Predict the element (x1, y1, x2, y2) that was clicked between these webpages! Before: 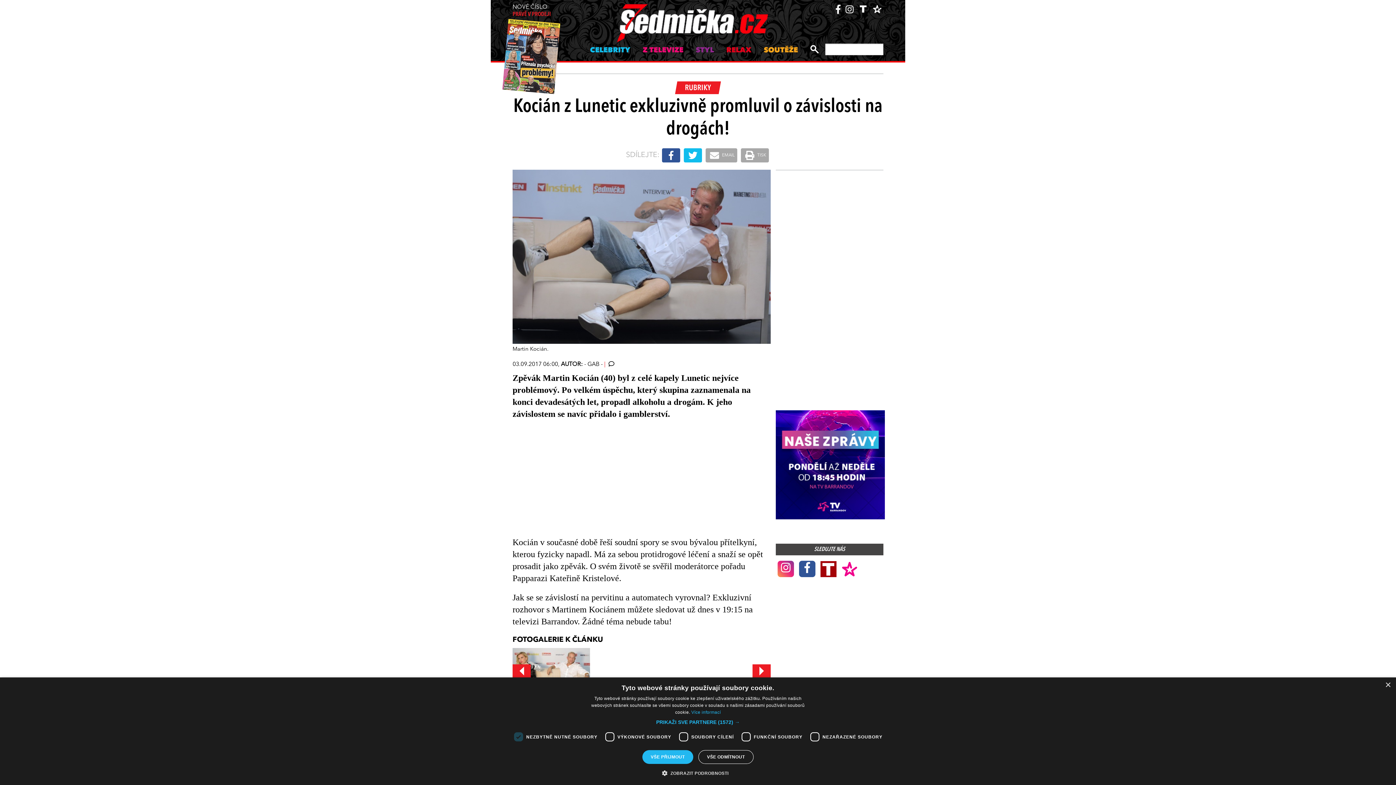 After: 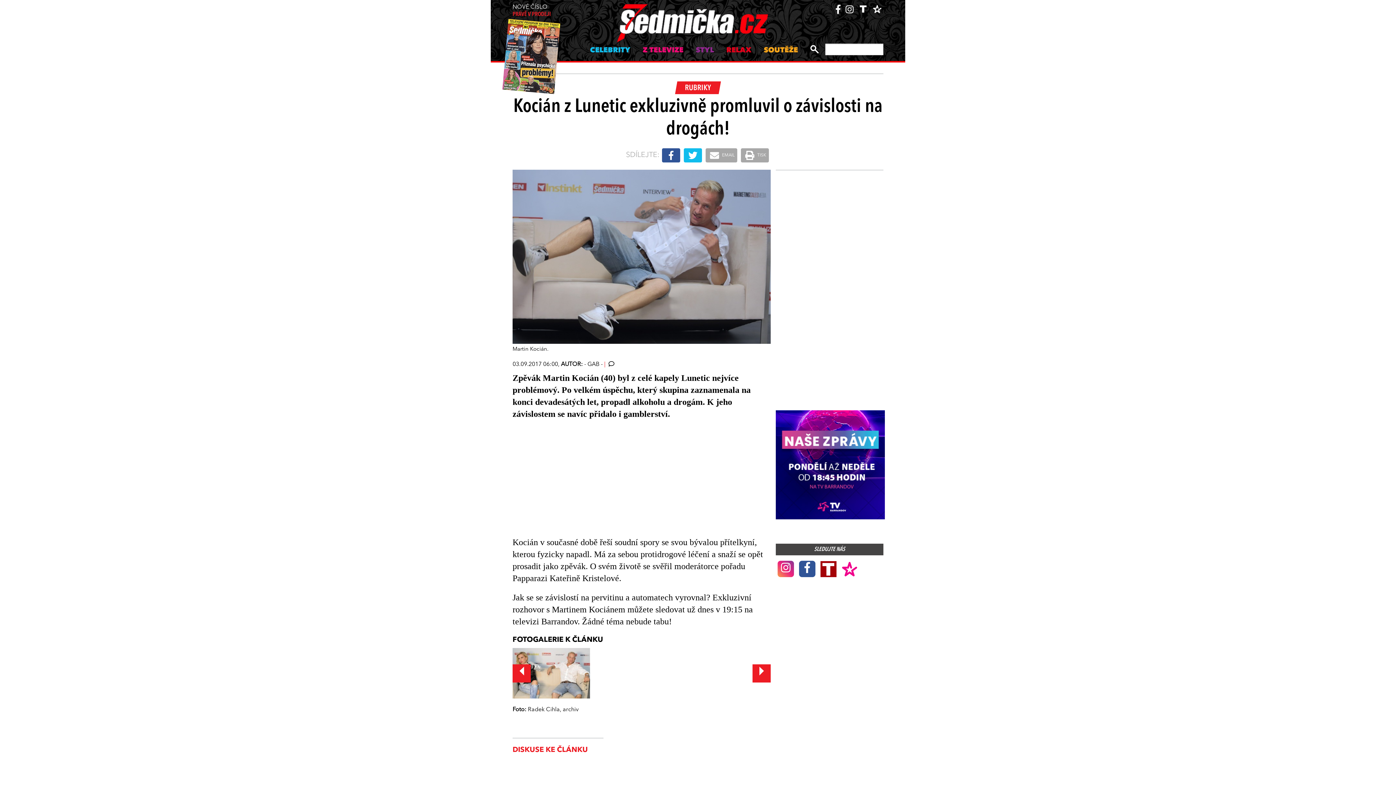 Action: label: VŠE ODMÍTNOUT bbox: (698, 750, 753, 764)